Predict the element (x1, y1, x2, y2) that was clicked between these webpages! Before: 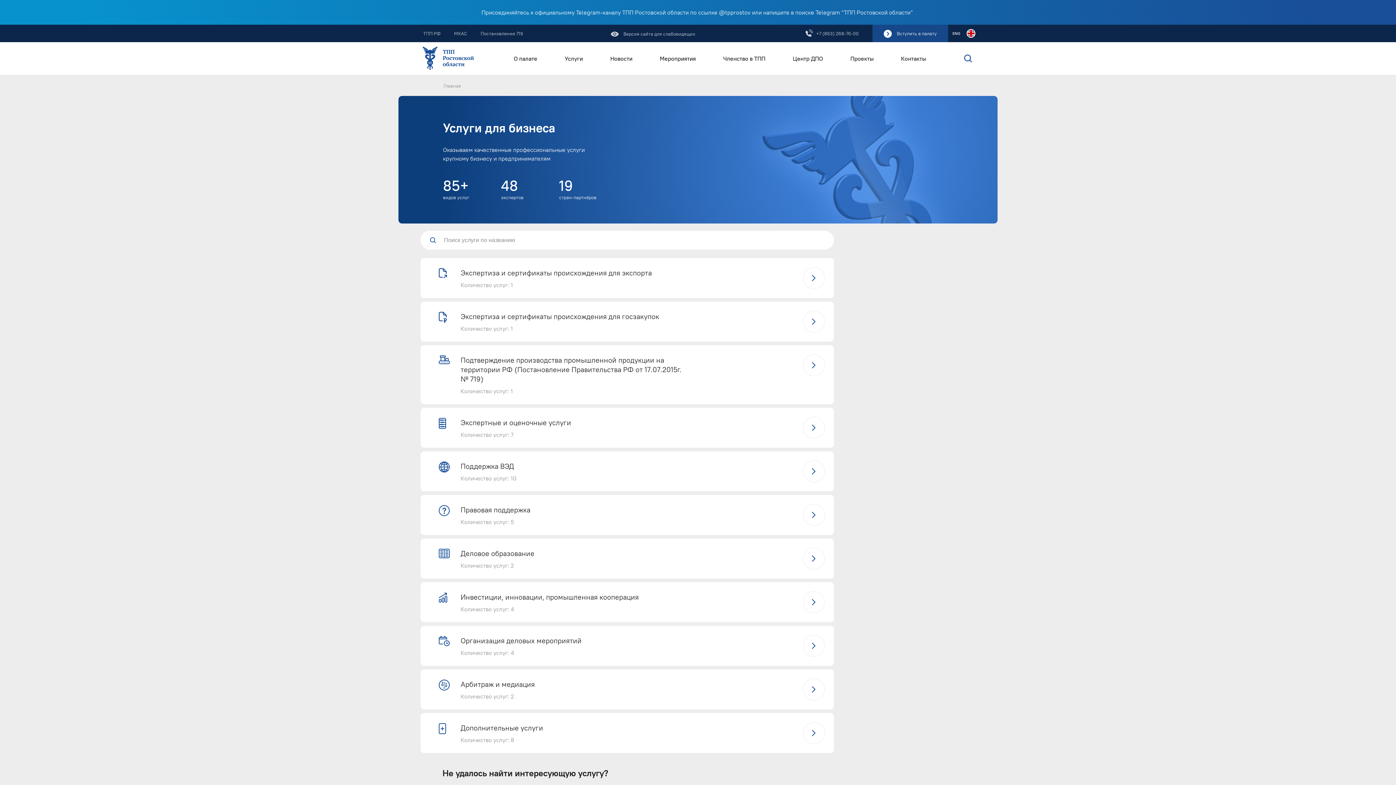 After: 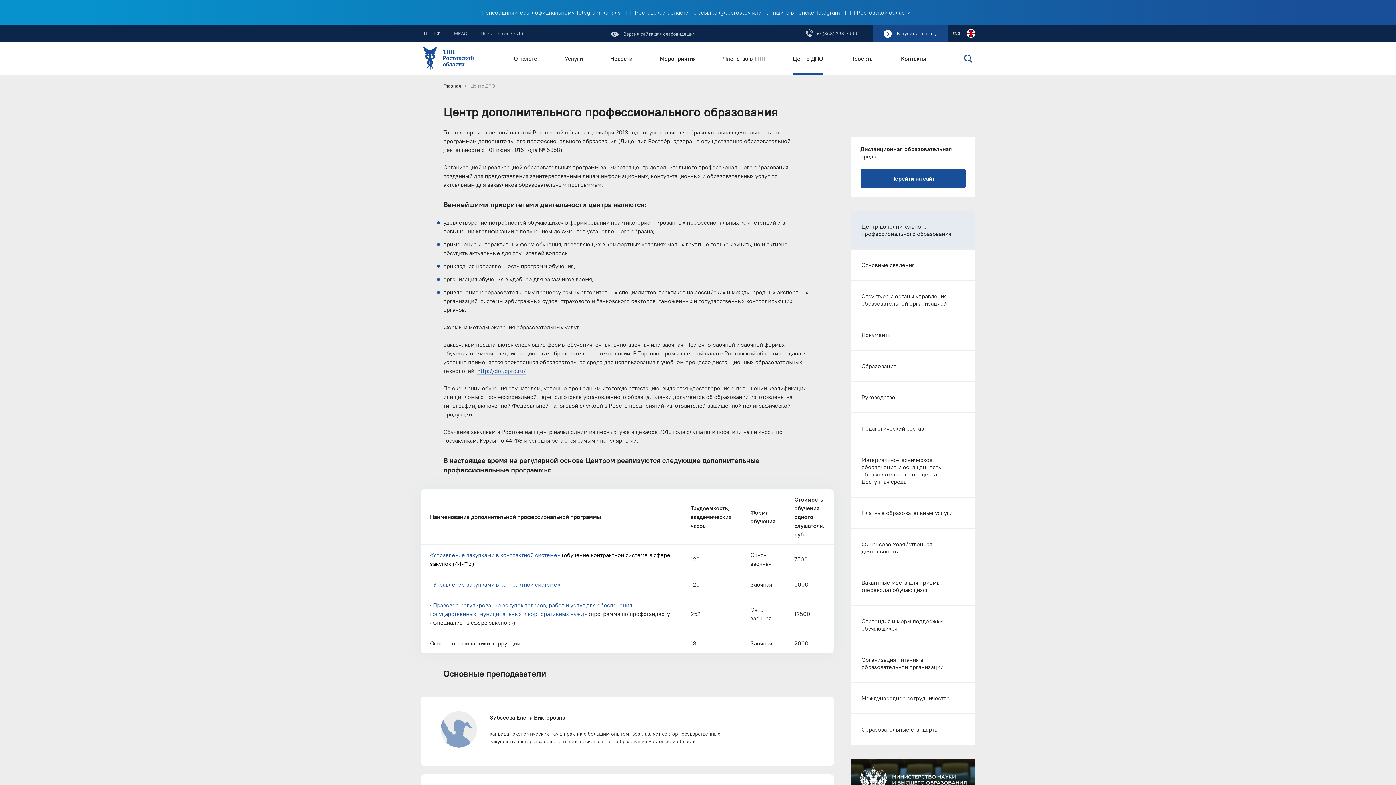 Action: bbox: (792, 42, 823, 74) label: Центр ДПО